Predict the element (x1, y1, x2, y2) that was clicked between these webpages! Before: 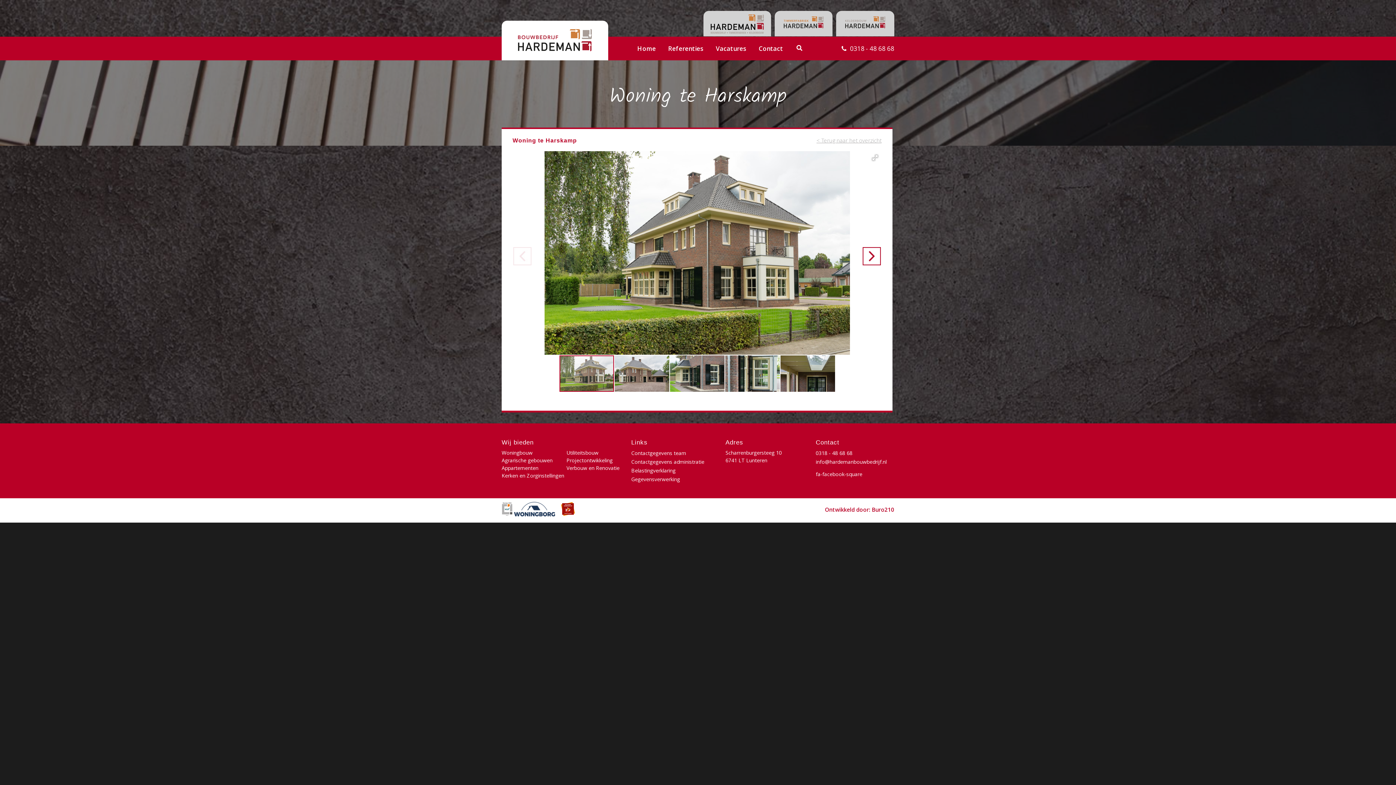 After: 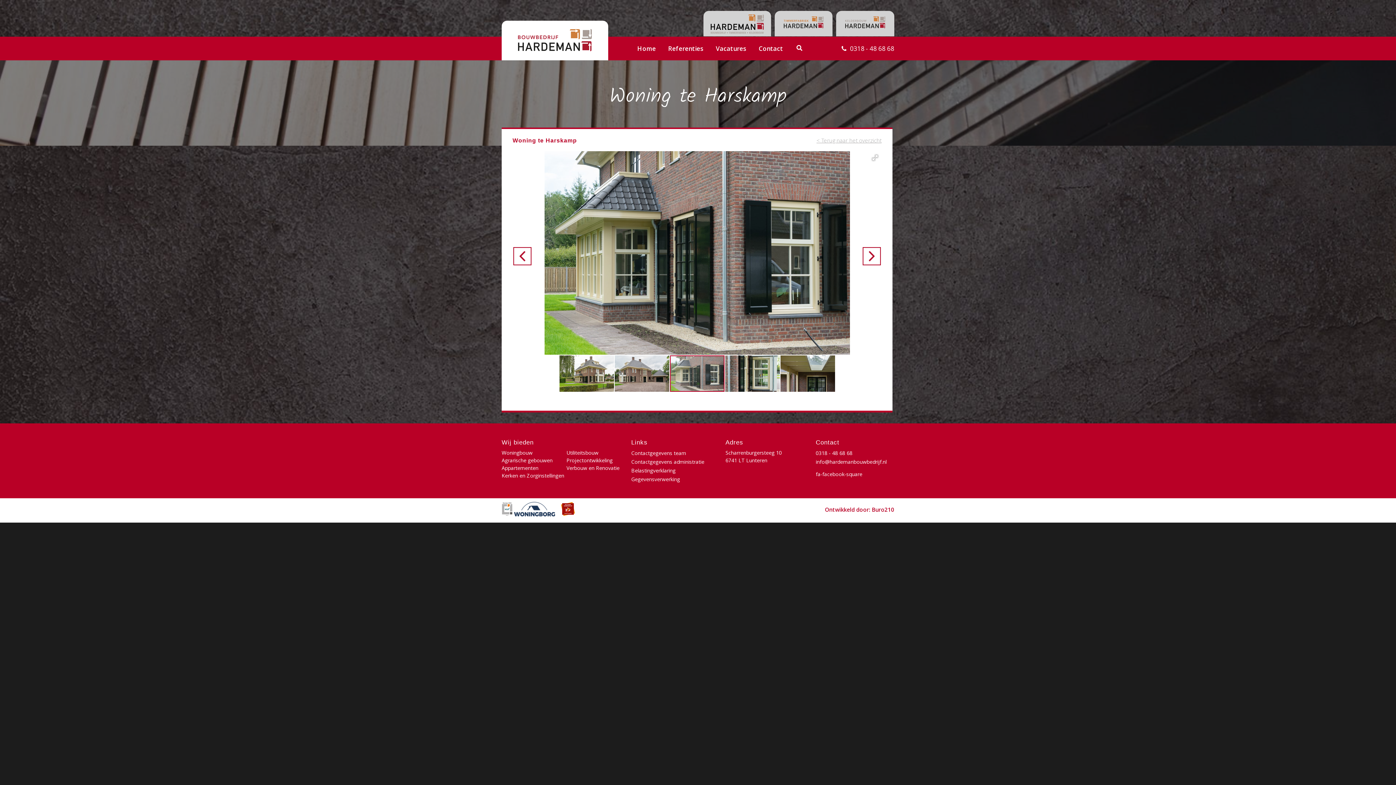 Action: bbox: (670, 354, 725, 392)